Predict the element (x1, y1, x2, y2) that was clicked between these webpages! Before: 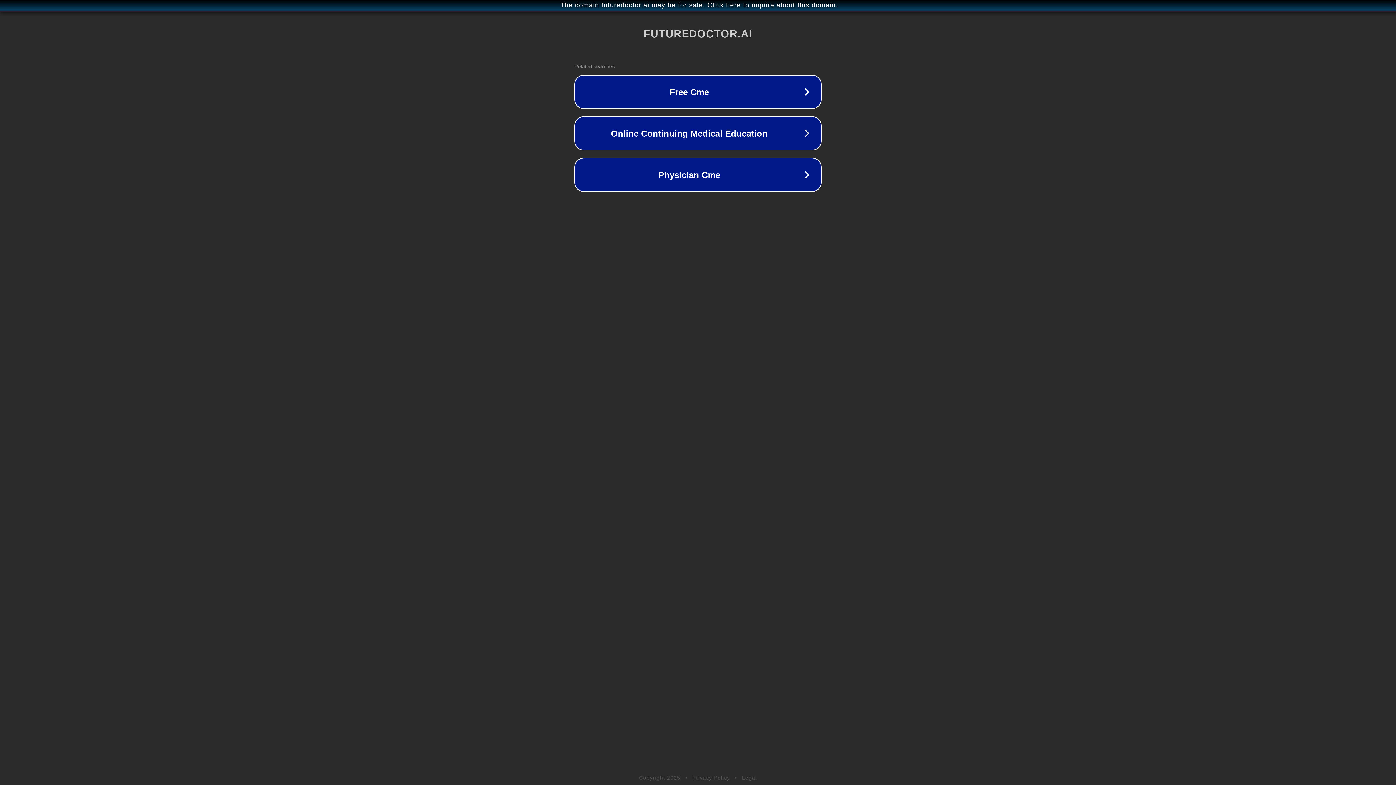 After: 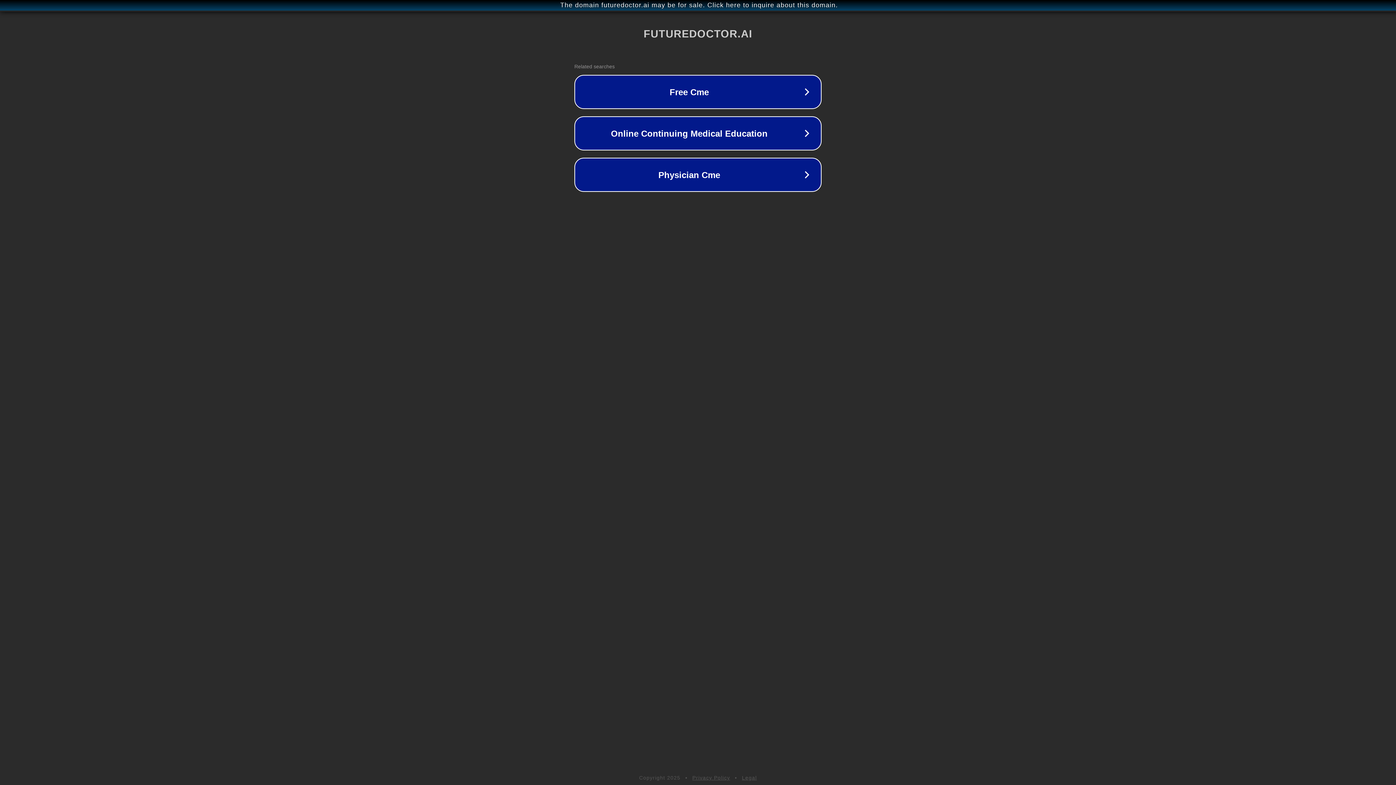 Action: bbox: (742, 775, 757, 781) label: Legal